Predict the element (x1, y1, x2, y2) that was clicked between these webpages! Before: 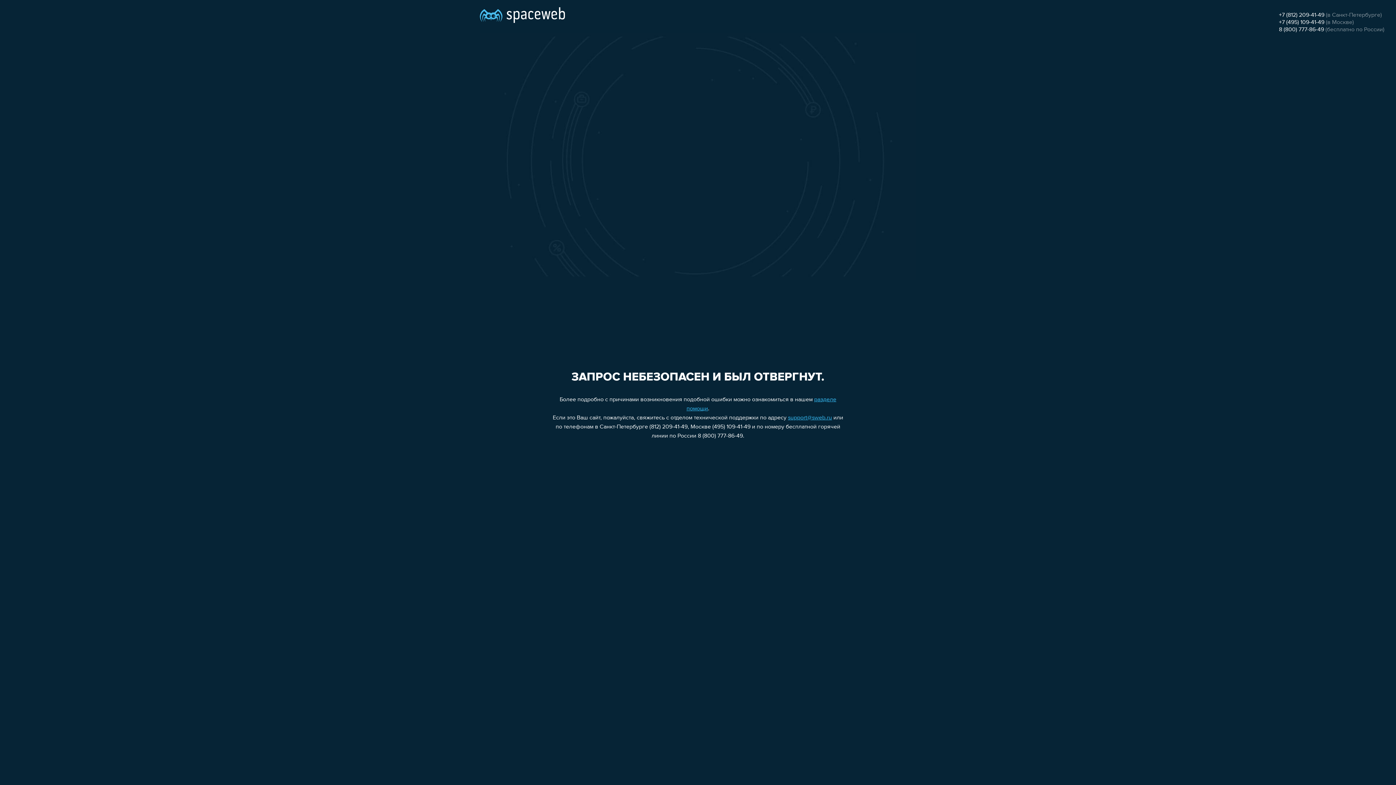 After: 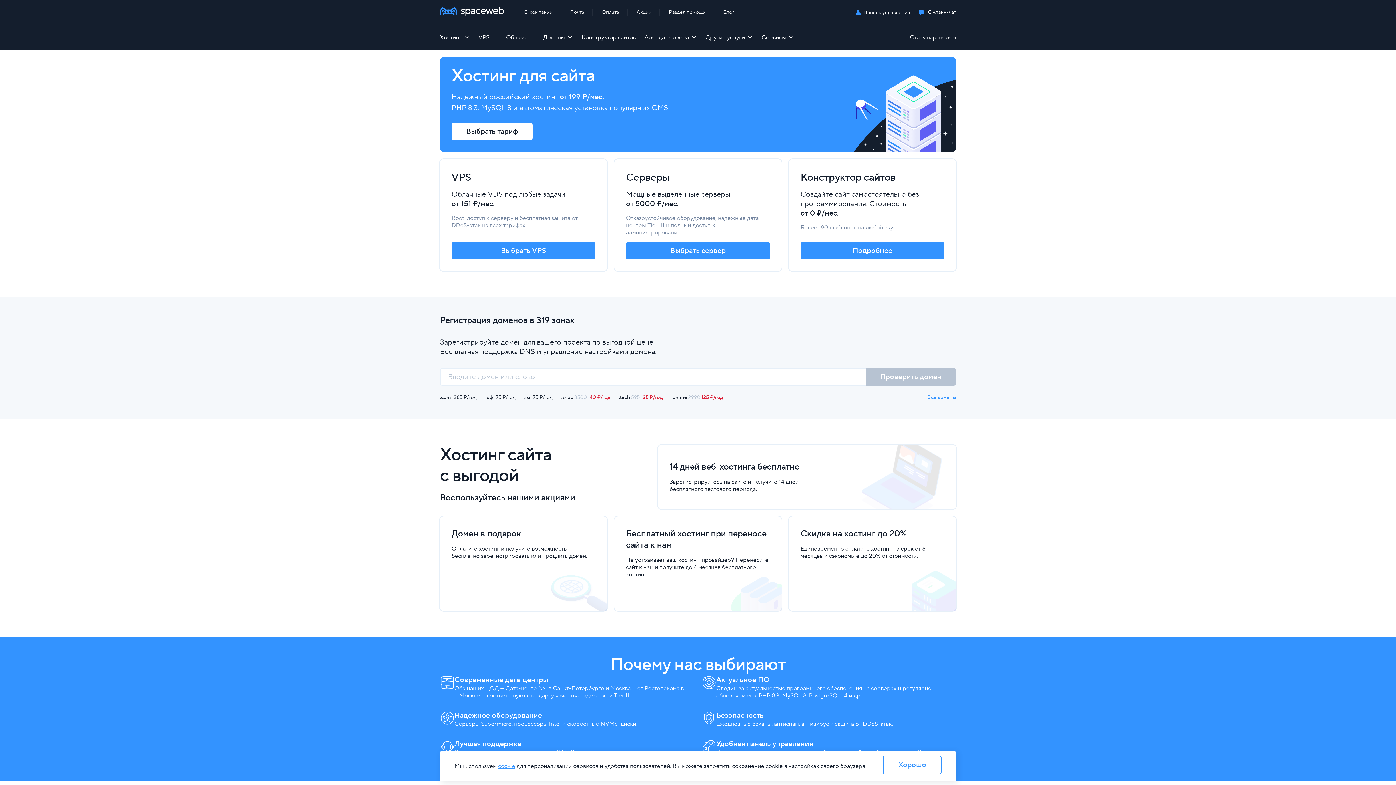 Action: bbox: (480, 0, 565, 25)